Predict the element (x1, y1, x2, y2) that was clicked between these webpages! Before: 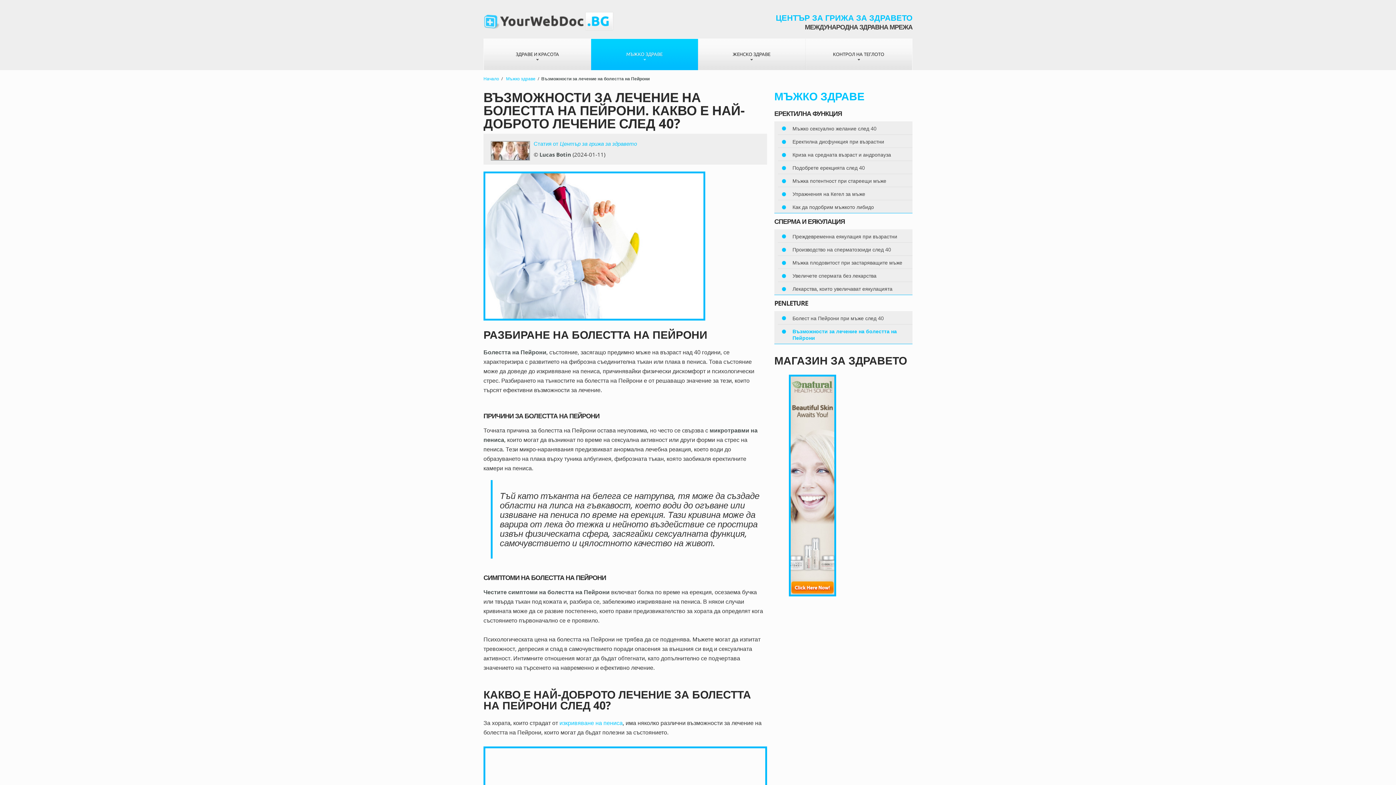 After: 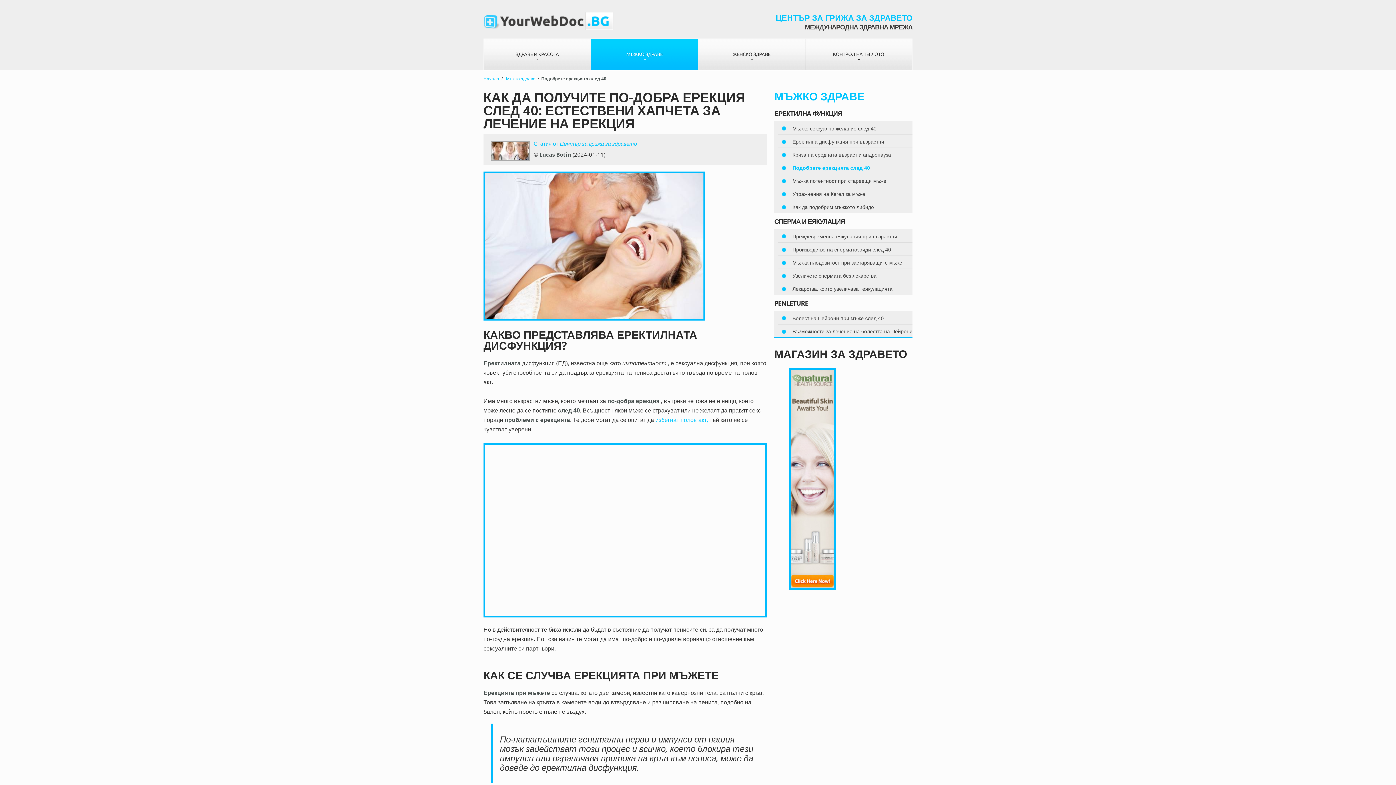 Action: bbox: (792, 164, 865, 171) label: Подобрете ерекцията след 40